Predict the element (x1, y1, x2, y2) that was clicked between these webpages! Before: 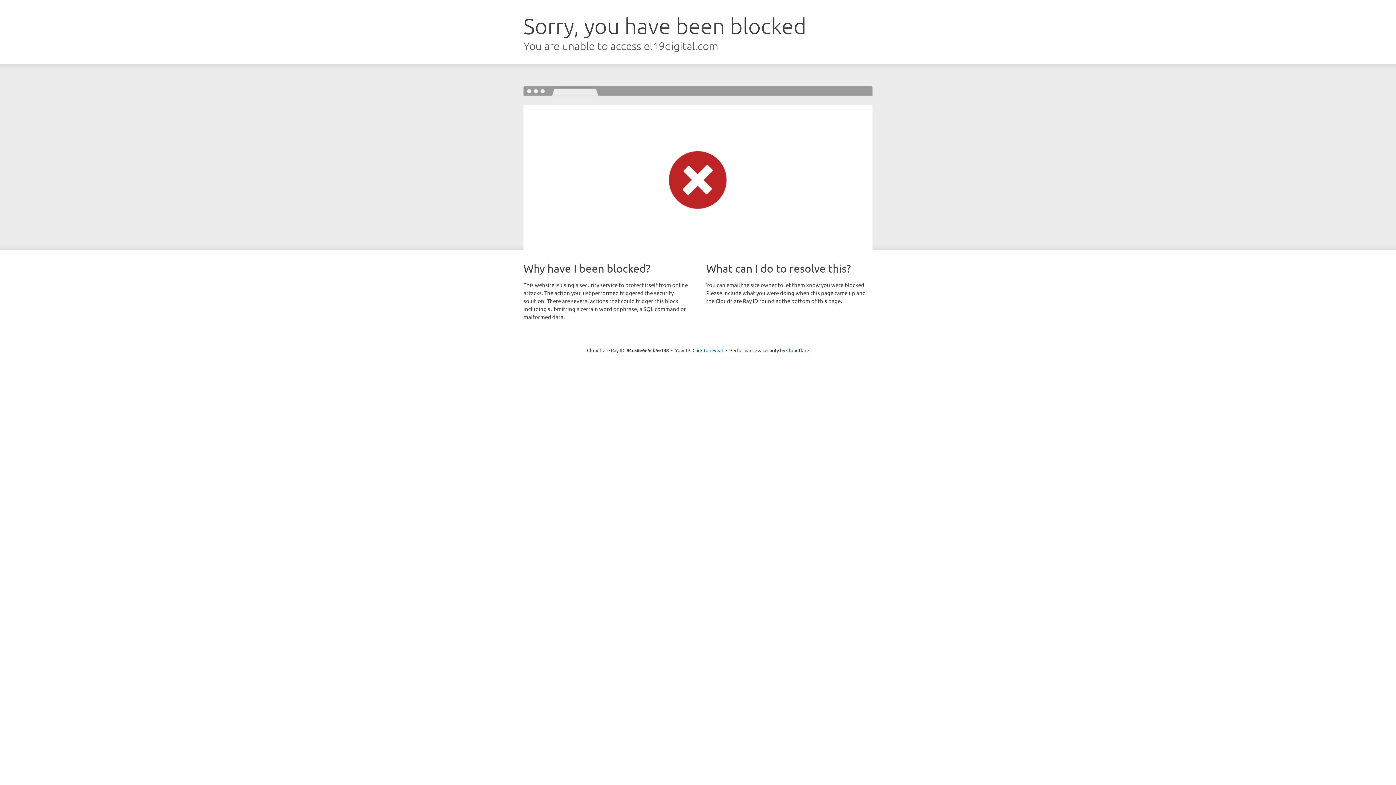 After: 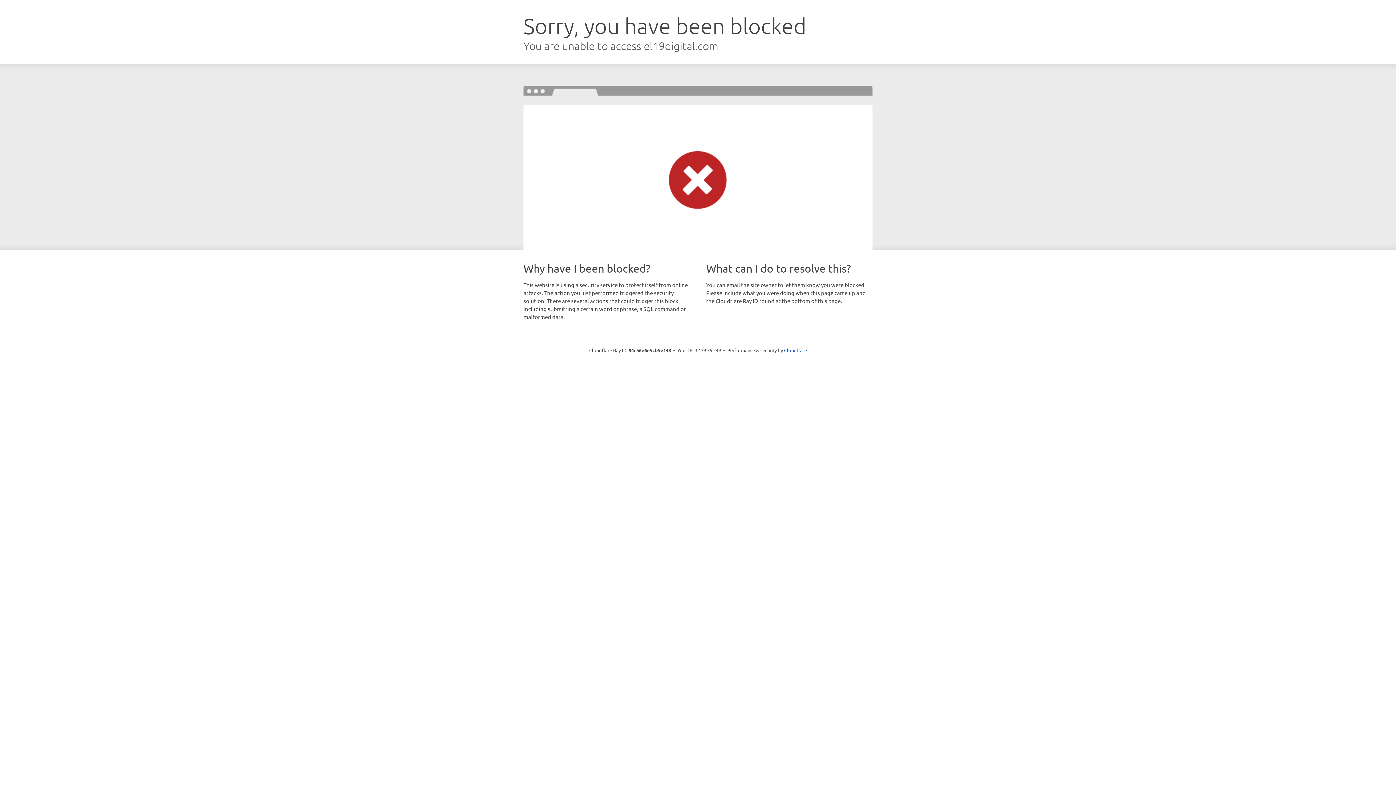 Action: label: Click to reveal bbox: (692, 346, 723, 353)